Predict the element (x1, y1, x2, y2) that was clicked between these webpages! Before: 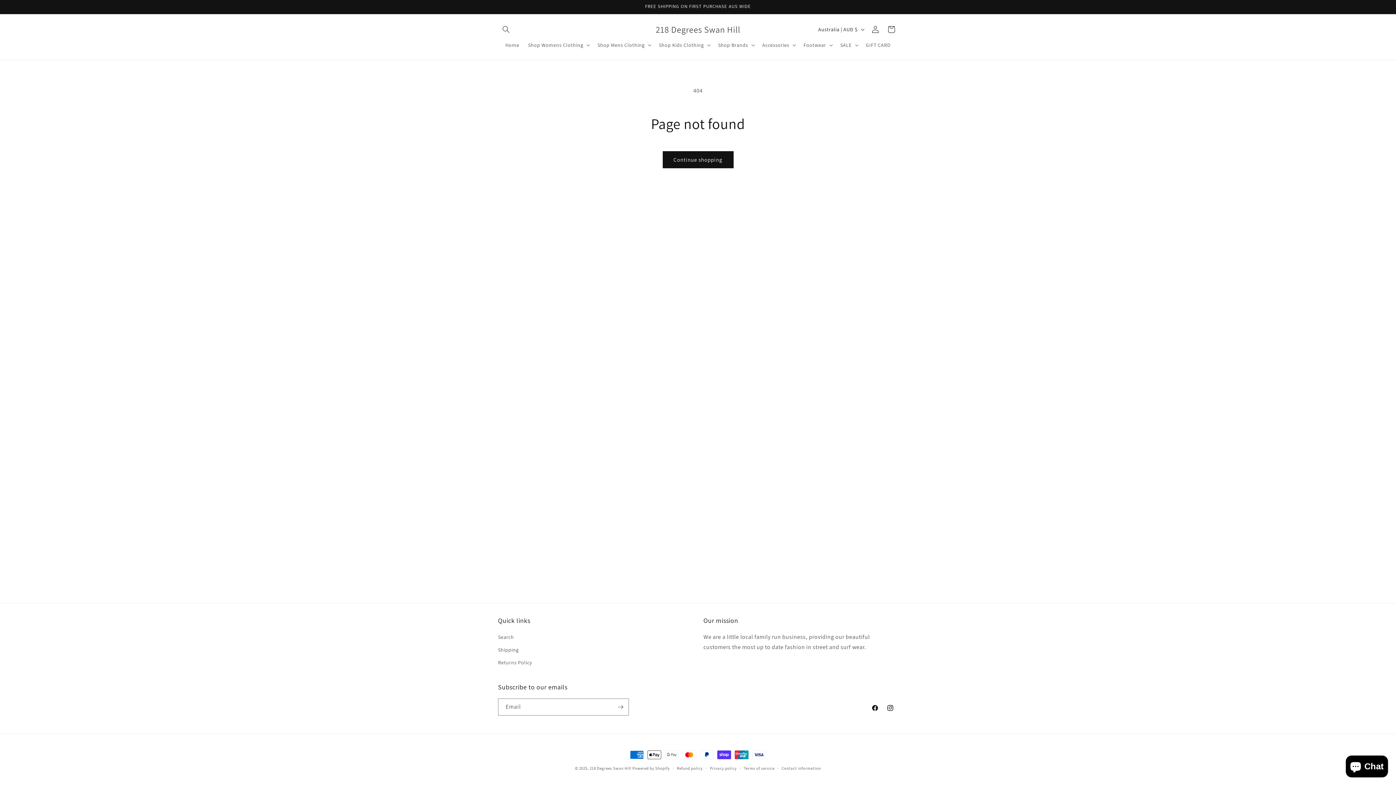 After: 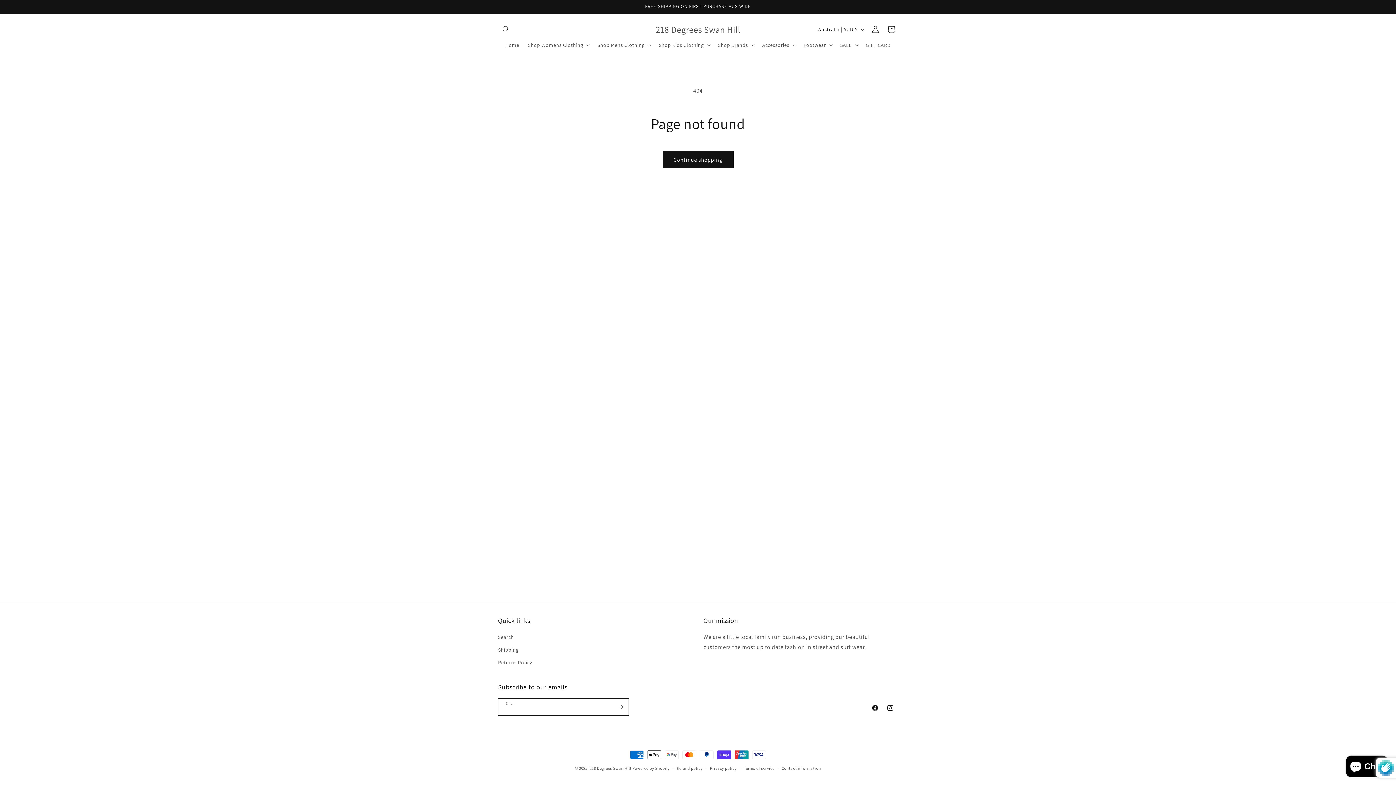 Action: bbox: (612, 698, 628, 716) label: Subscribe